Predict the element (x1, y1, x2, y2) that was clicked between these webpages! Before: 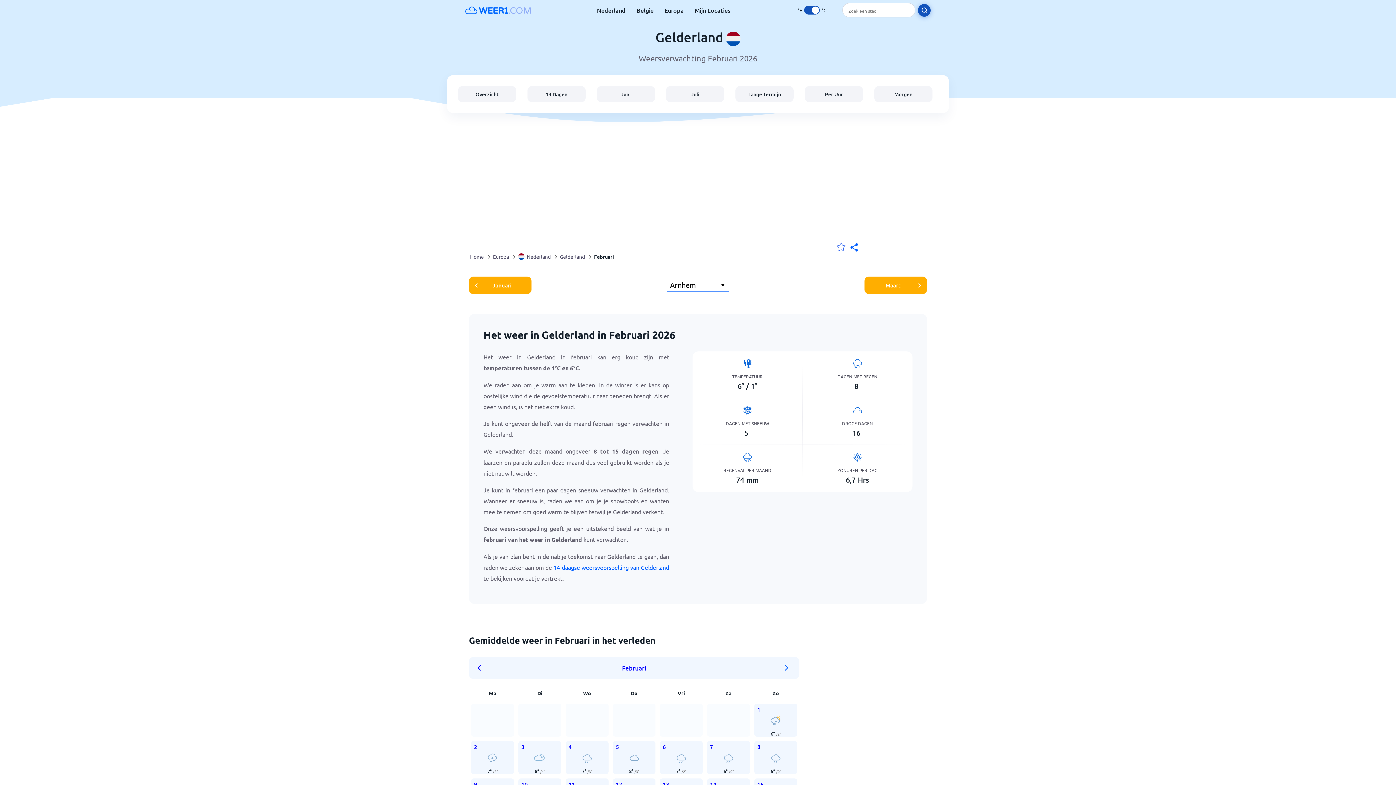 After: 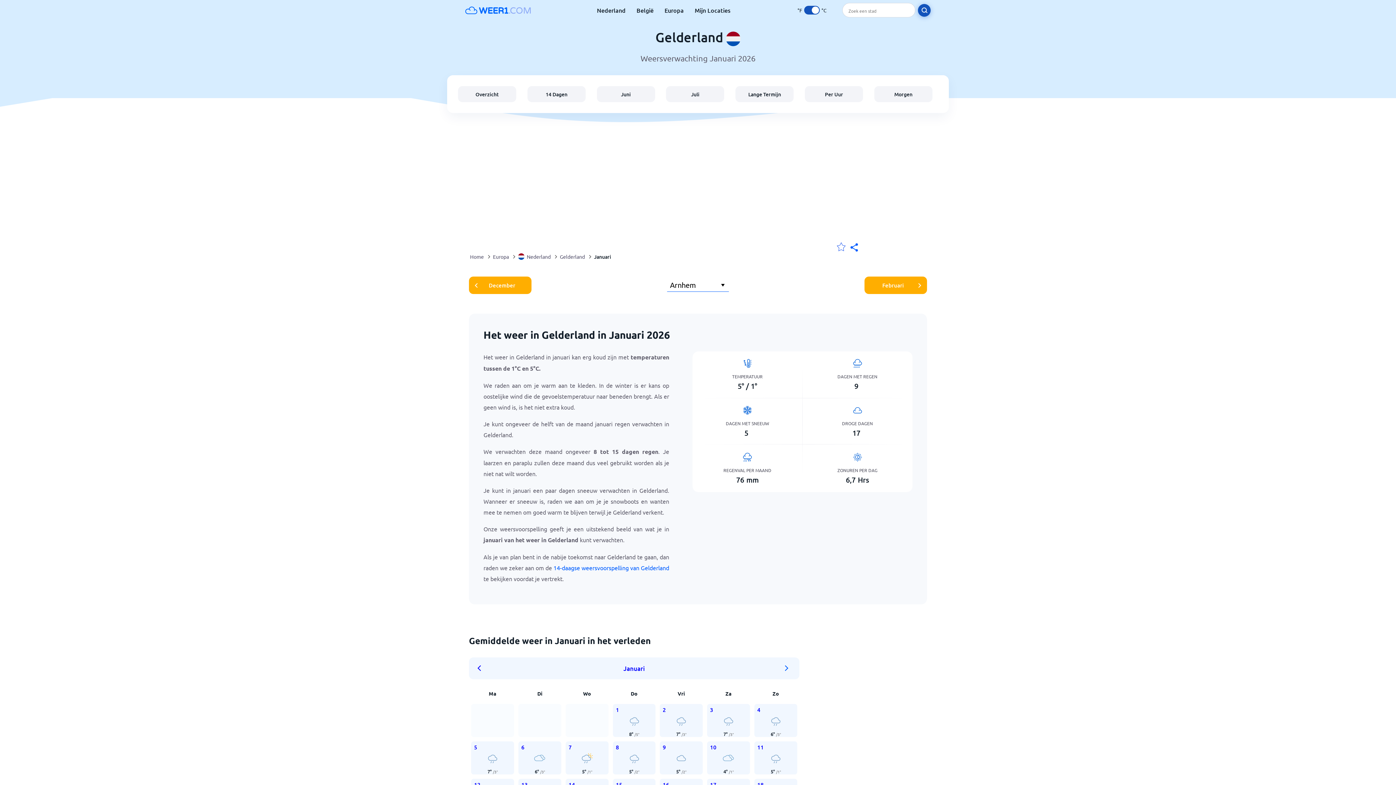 Action: label: Vorige maand bbox: (474, 657, 488, 679)